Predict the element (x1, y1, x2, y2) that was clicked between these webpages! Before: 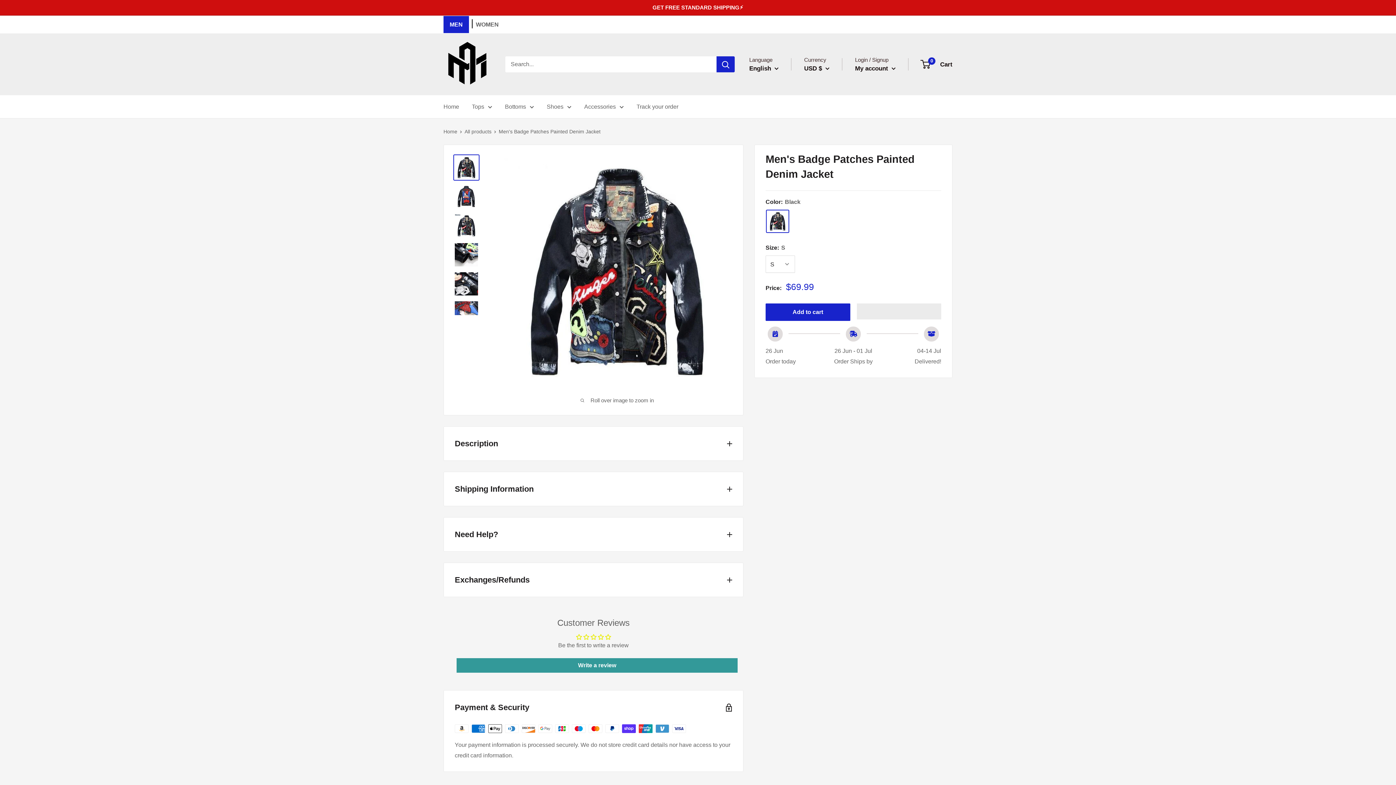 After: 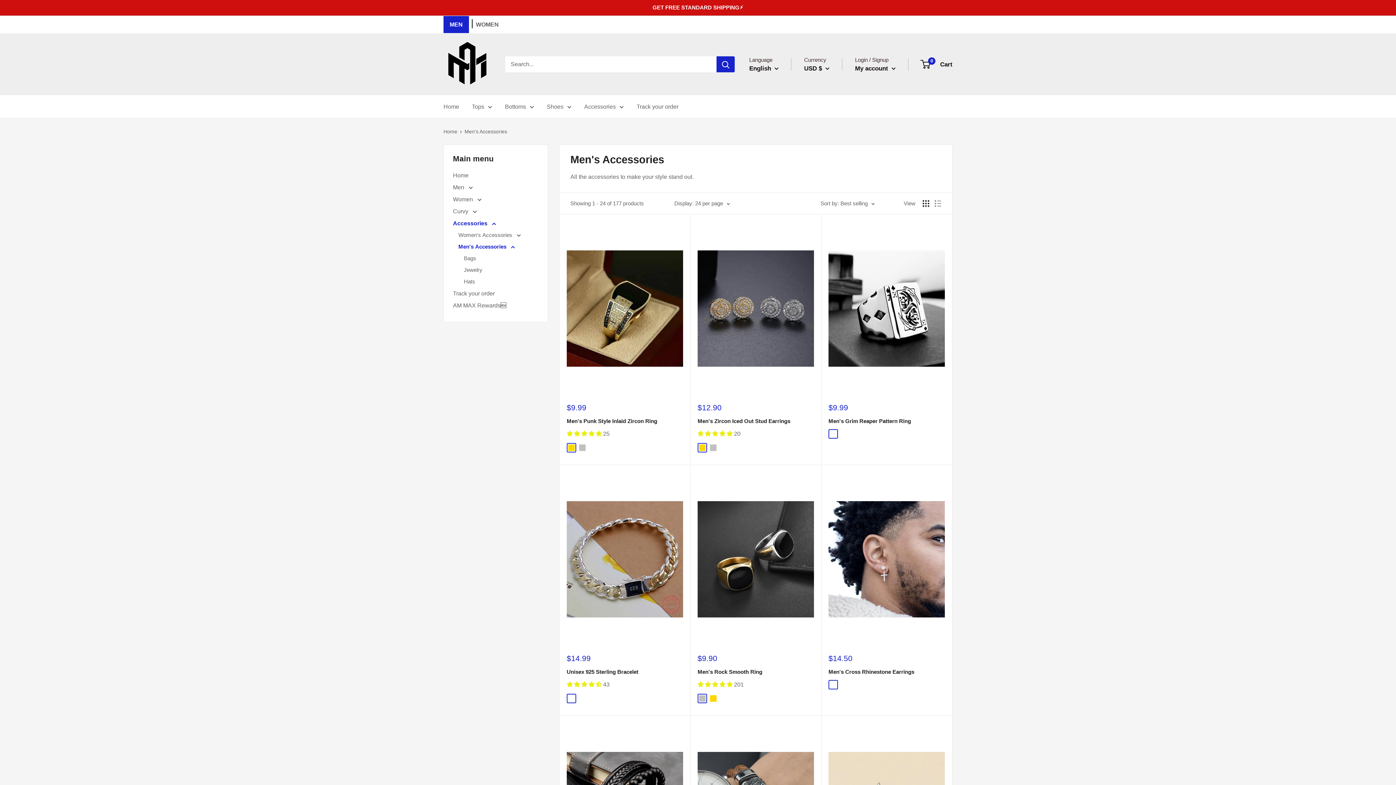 Action: label: Accessories bbox: (584, 101, 624, 112)